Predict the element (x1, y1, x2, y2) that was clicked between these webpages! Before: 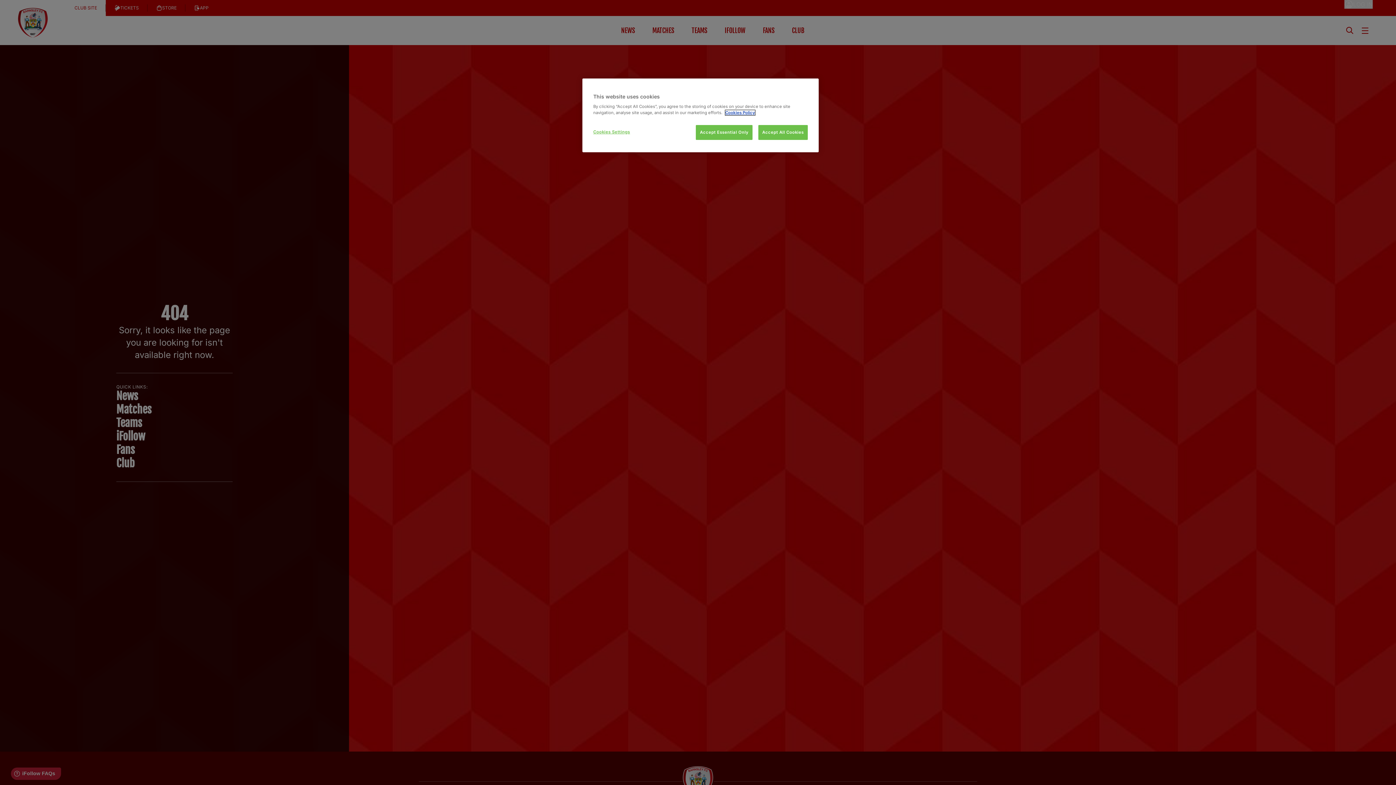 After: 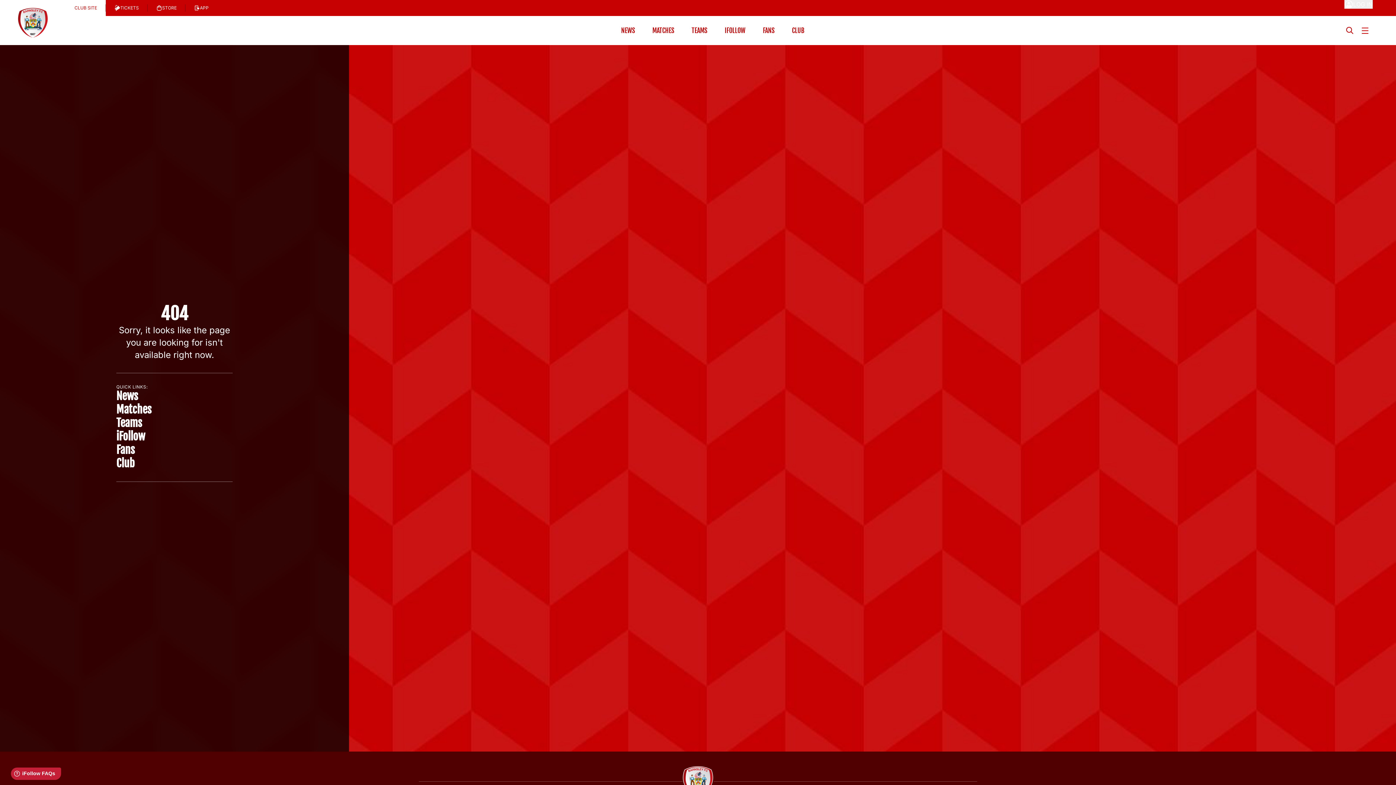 Action: bbox: (696, 125, 752, 140) label: Accept Essential Only